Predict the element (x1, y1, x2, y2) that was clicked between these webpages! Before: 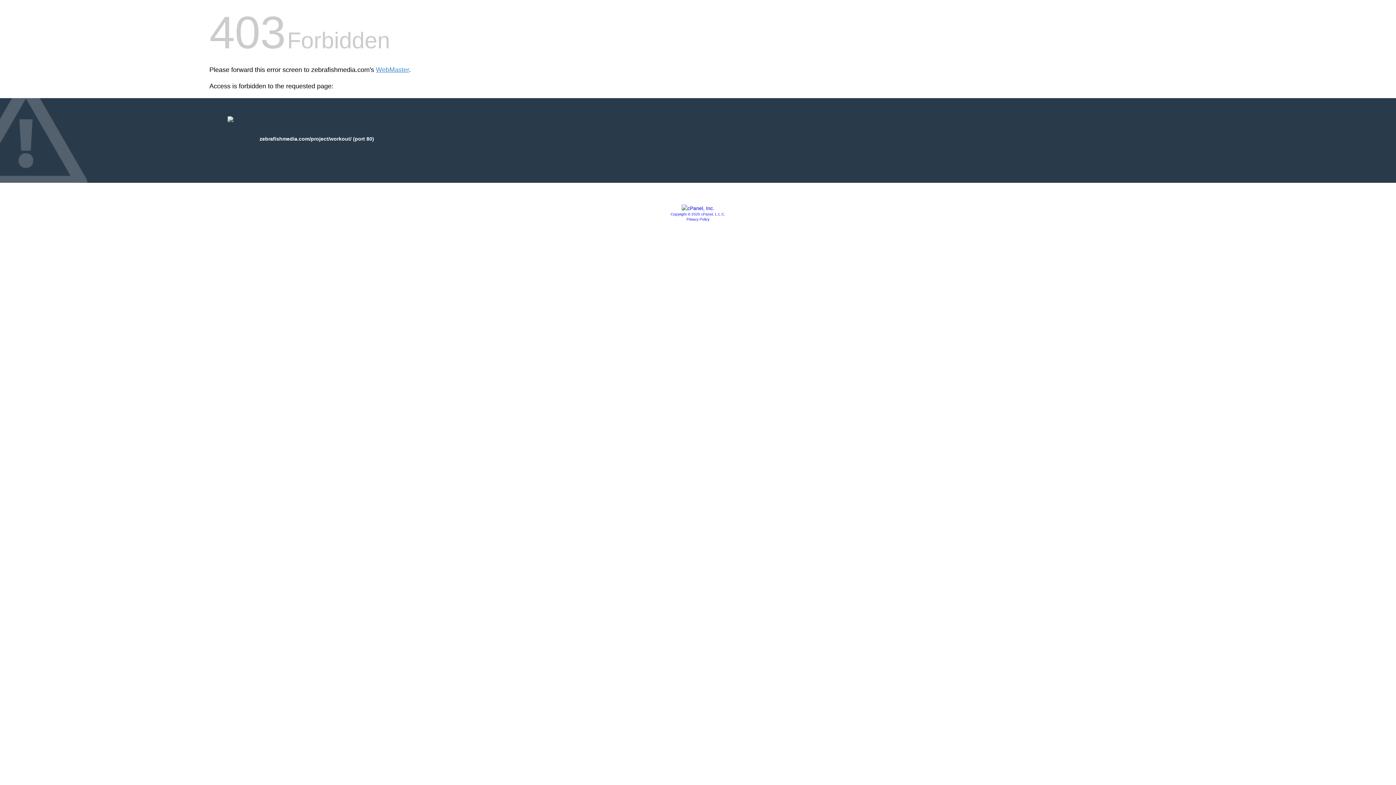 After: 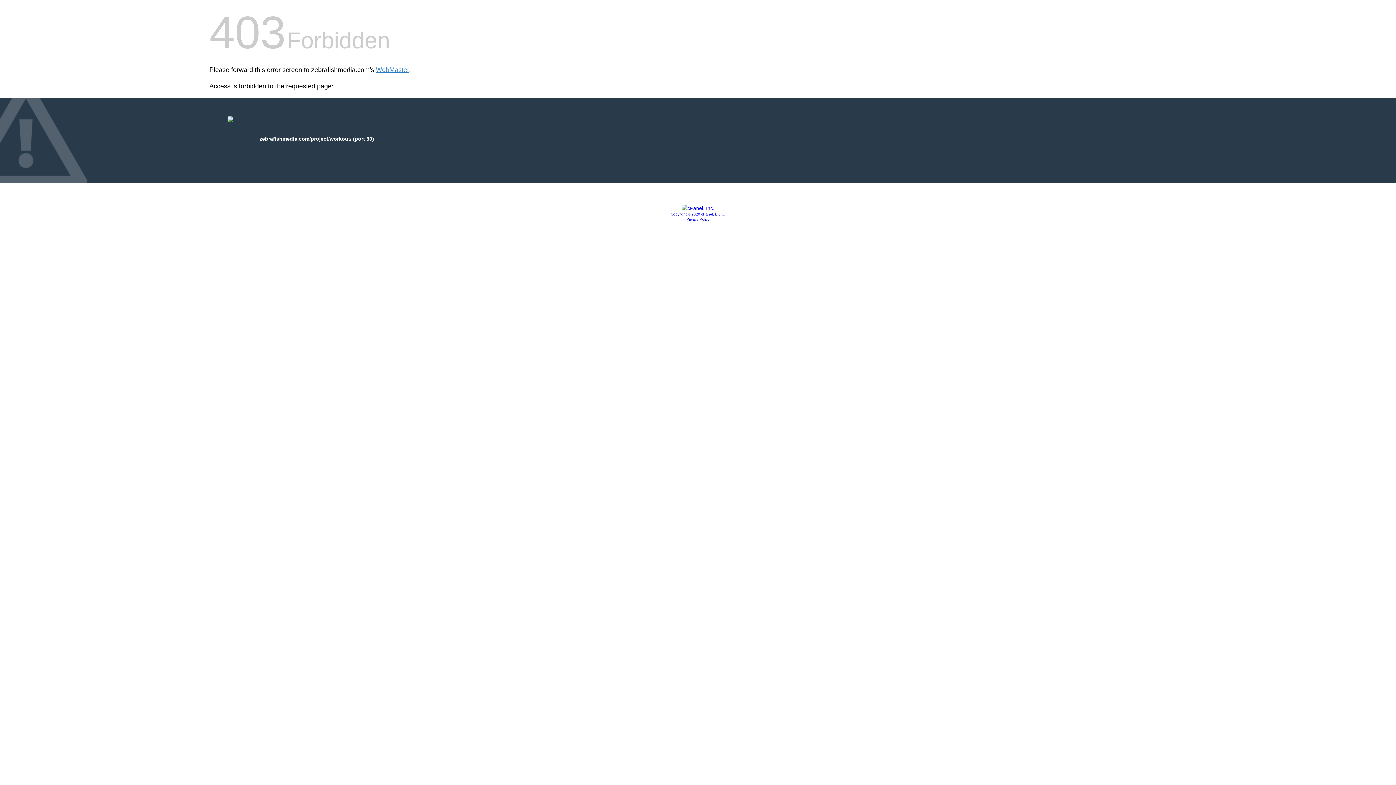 Action: bbox: (670, 212, 725, 216) label: Copyright © 2020 cPanel, L.L.C.